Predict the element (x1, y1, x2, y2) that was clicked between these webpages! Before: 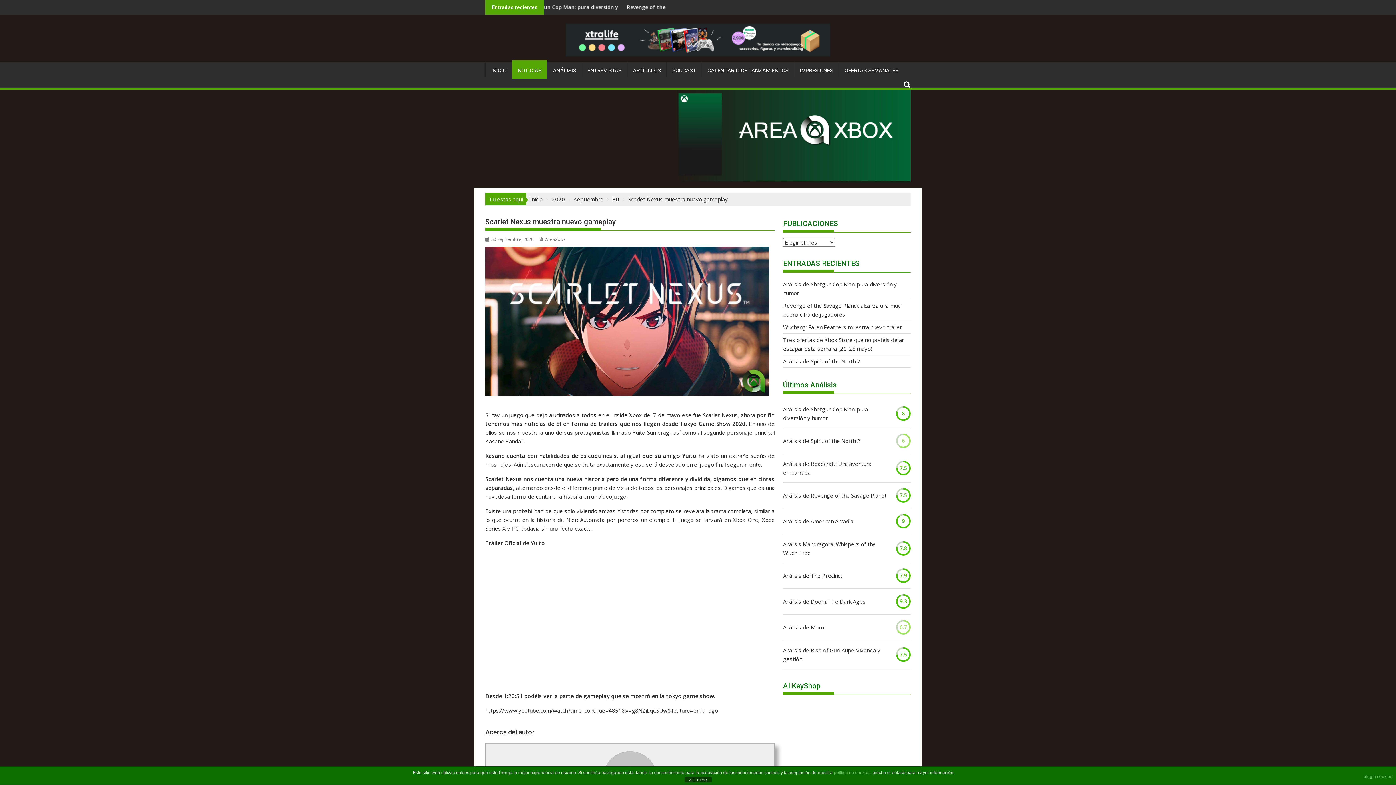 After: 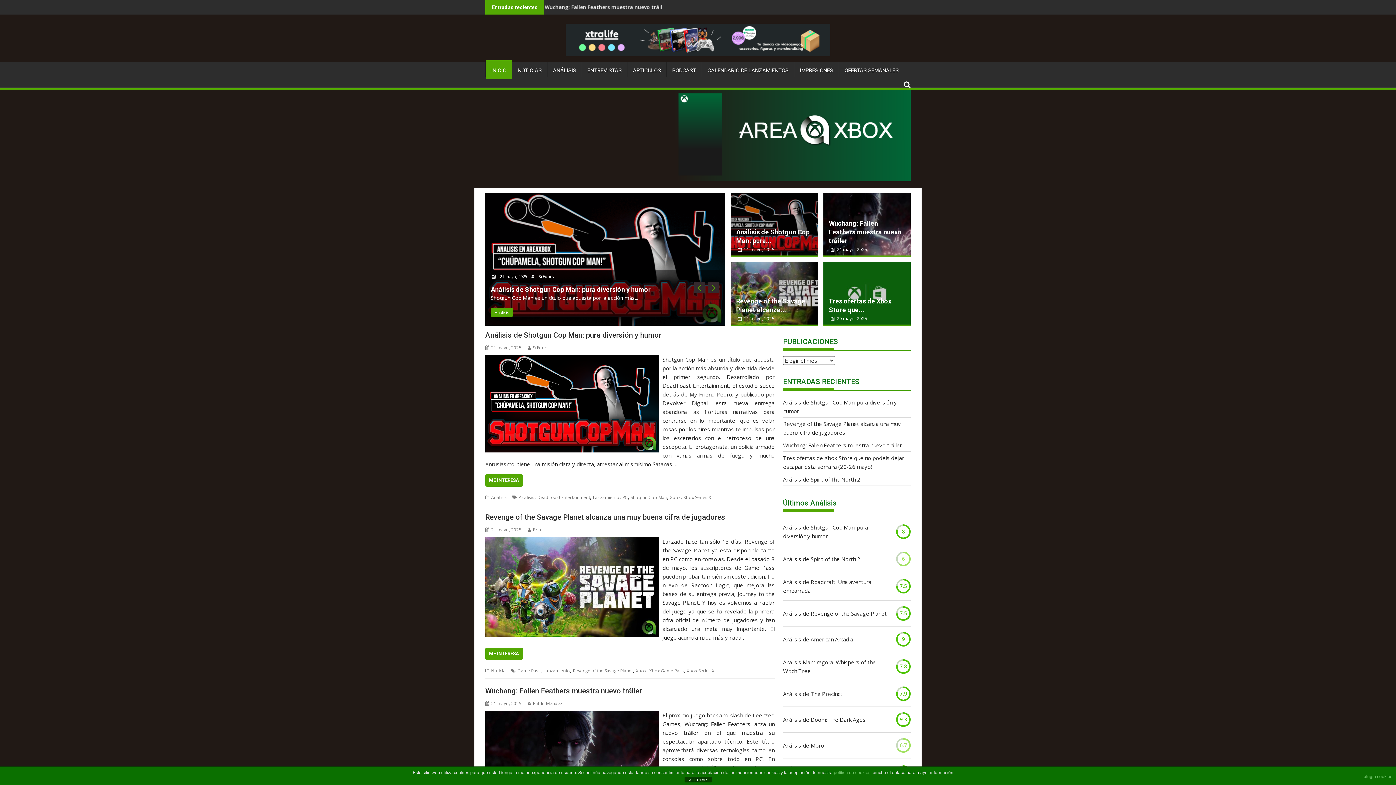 Action: bbox: (485, 175, 910, 182)